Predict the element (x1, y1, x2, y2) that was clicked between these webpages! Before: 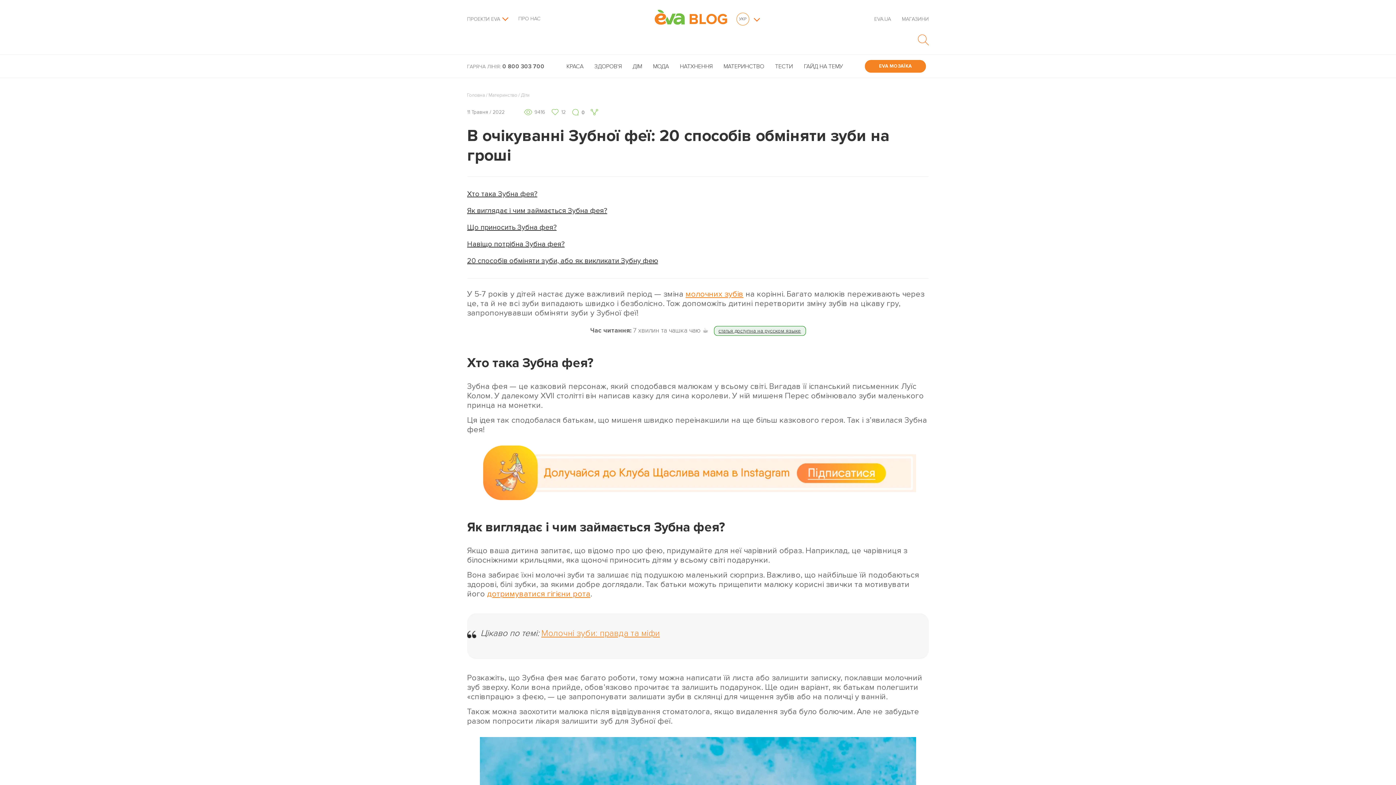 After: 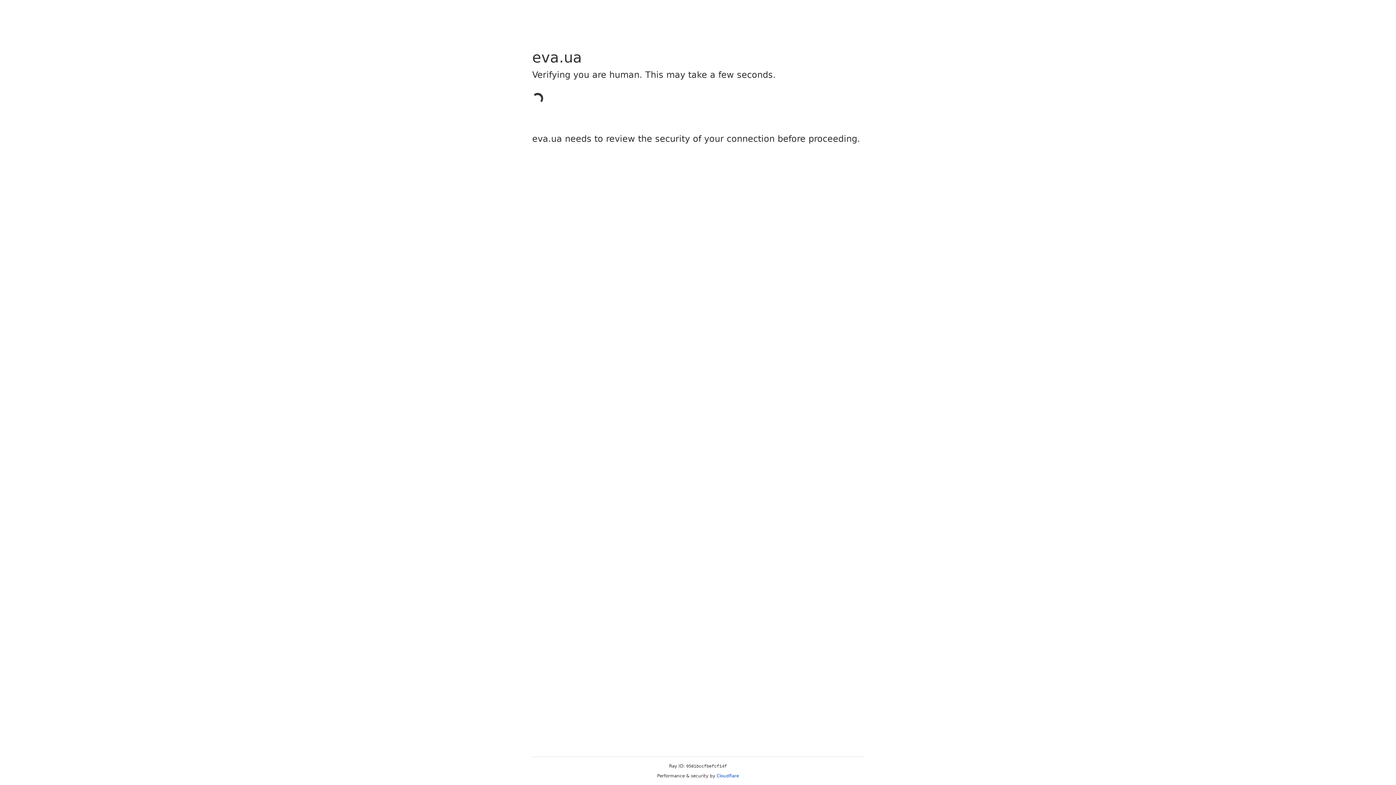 Action: label: МАГАЗИНИ bbox: (902, 15, 929, 22)